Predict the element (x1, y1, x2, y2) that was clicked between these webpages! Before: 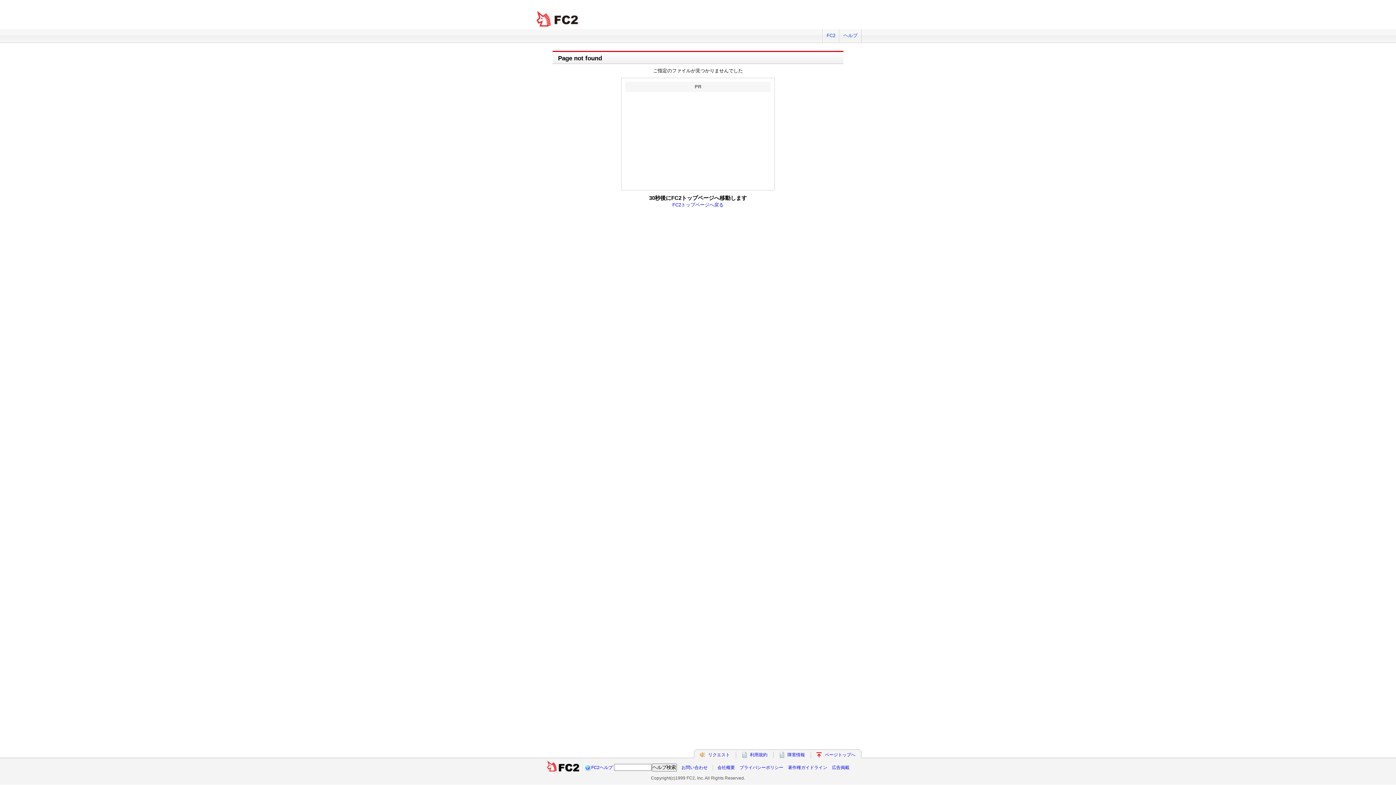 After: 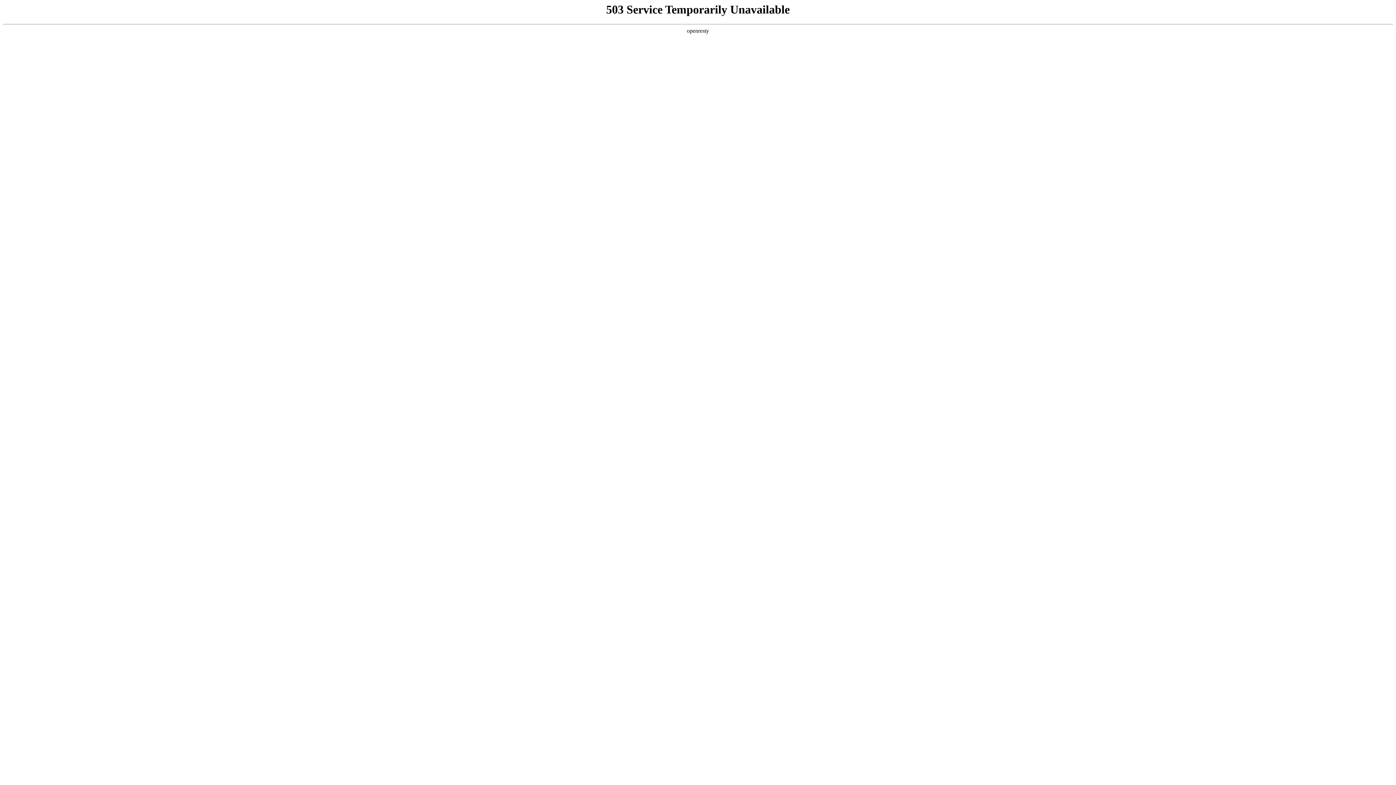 Action: bbox: (787, 752, 805, 757) label: 障害情報